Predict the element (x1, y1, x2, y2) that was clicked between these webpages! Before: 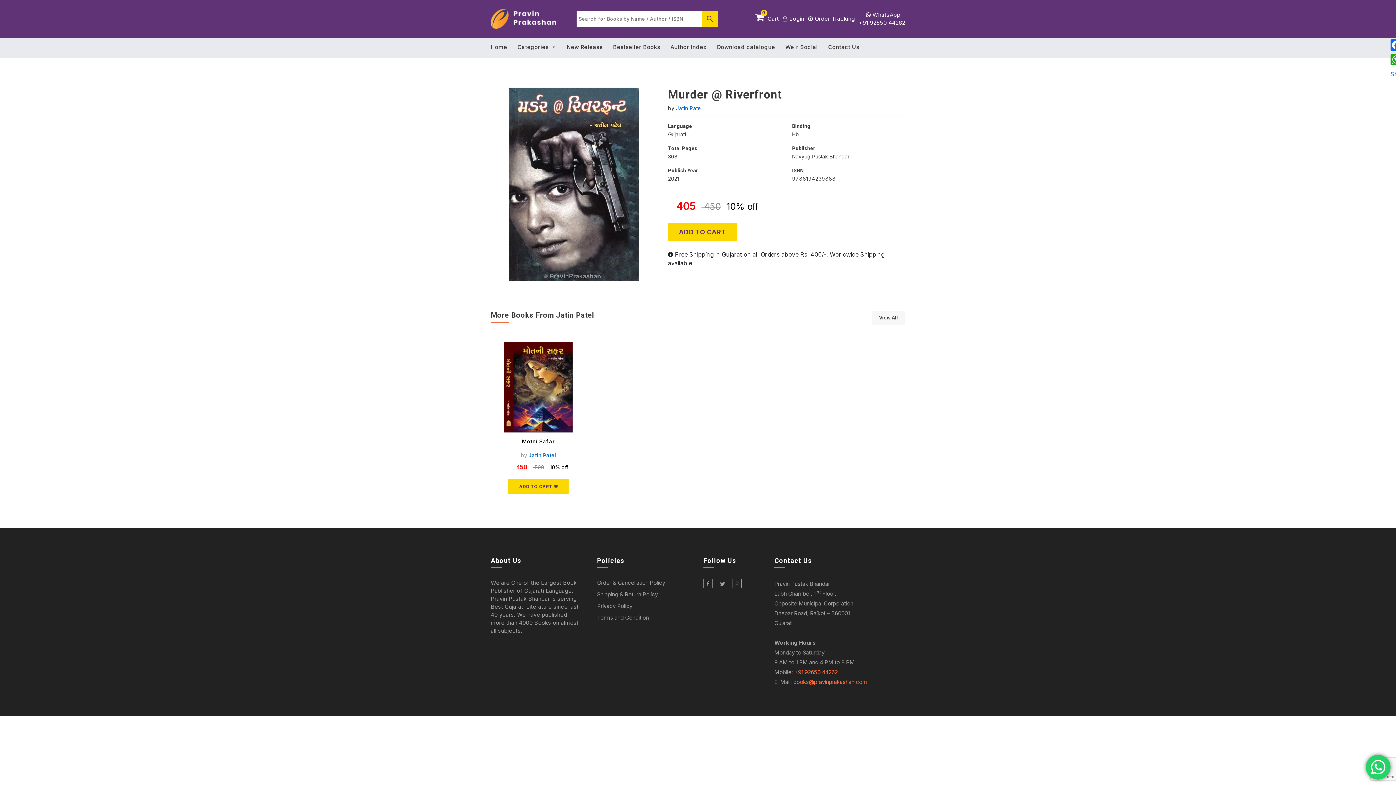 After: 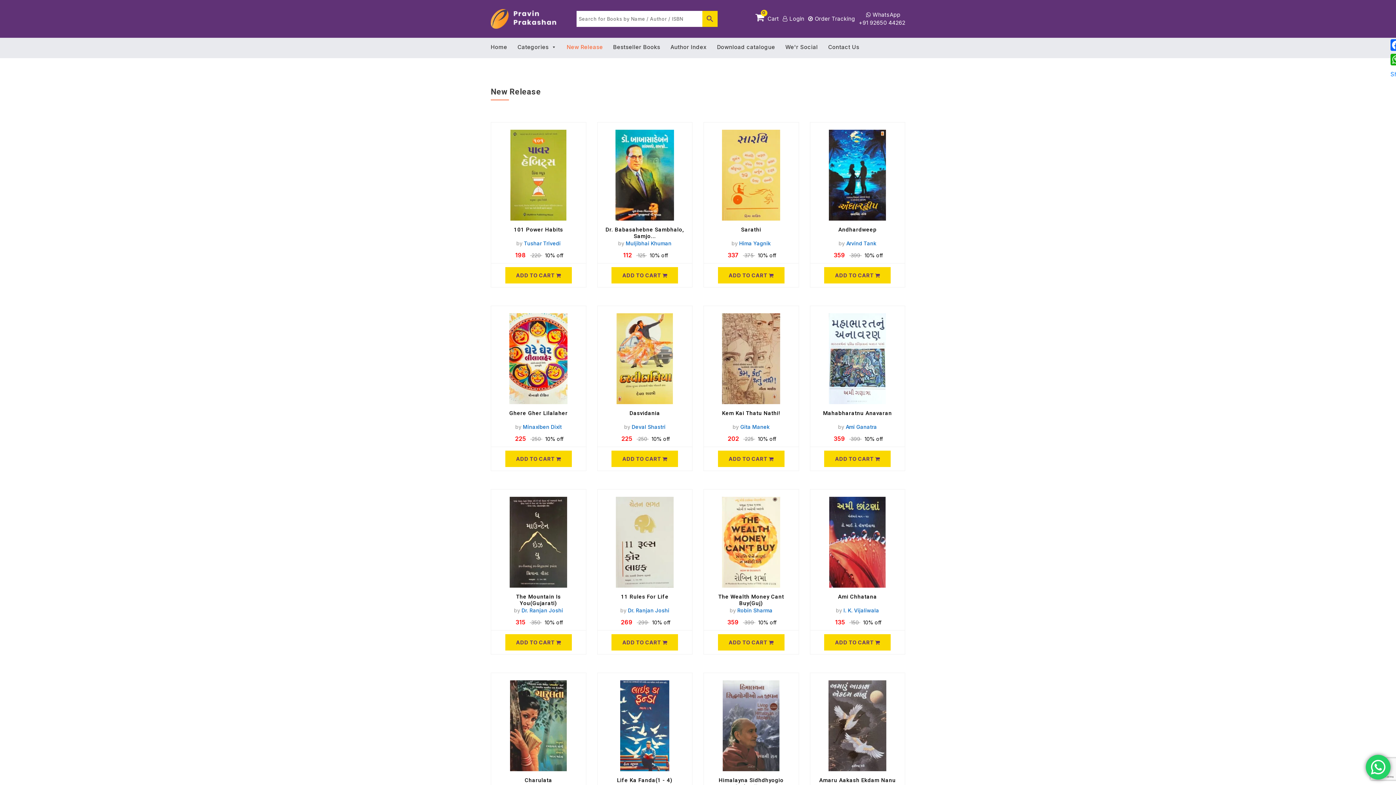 Action: label: New Release bbox: (566, 40, 613, 54)